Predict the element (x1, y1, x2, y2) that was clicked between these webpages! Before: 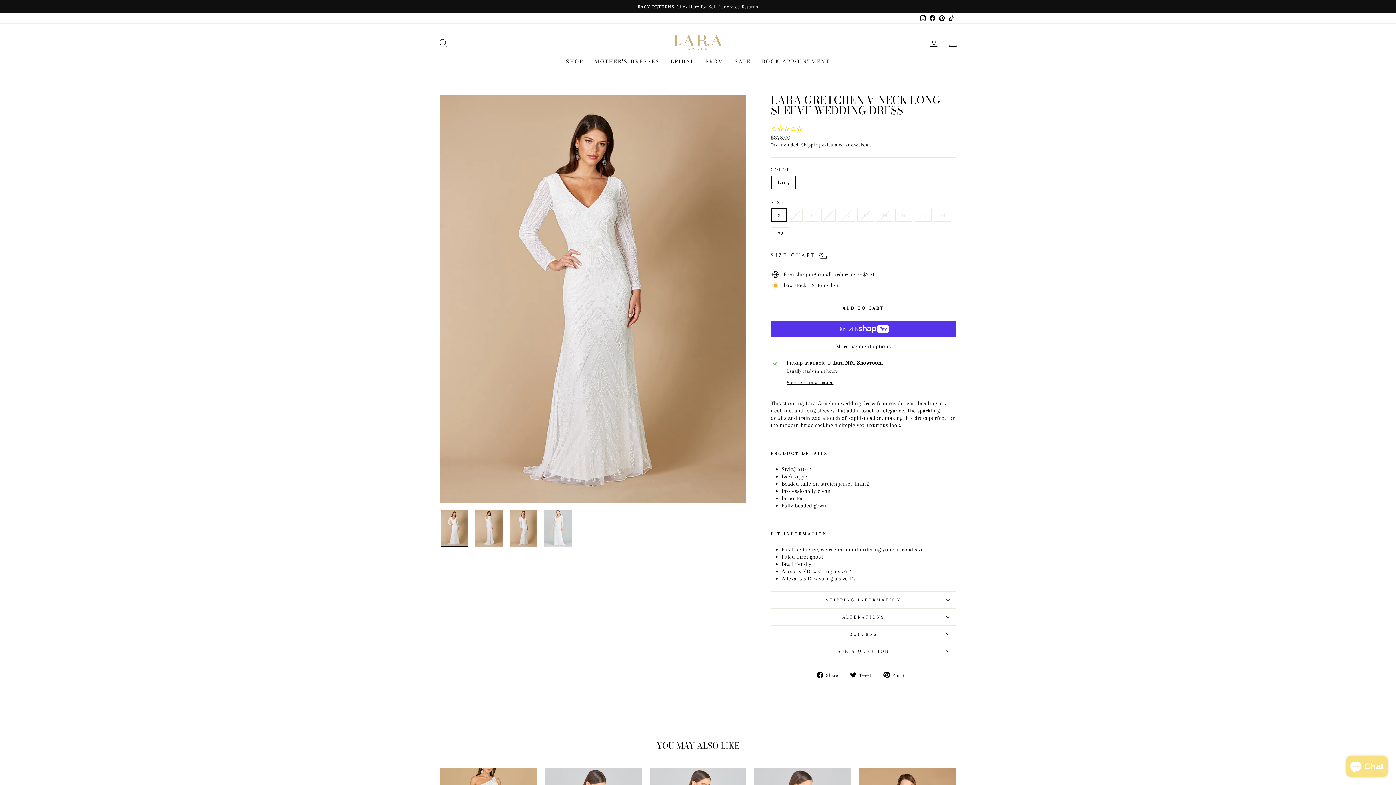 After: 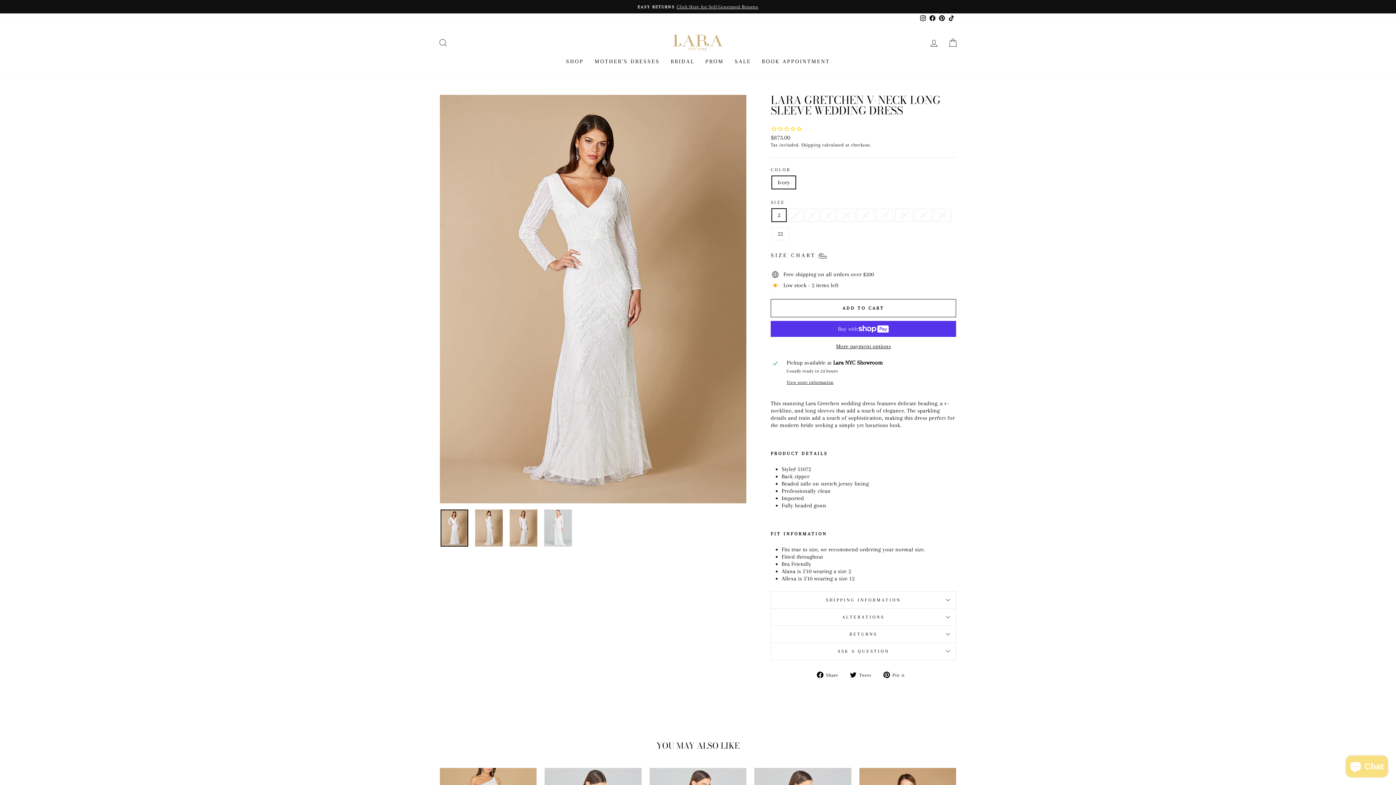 Action: bbox: (850, 671, 876, 678) label:  Tweet
Tweet on Twitter